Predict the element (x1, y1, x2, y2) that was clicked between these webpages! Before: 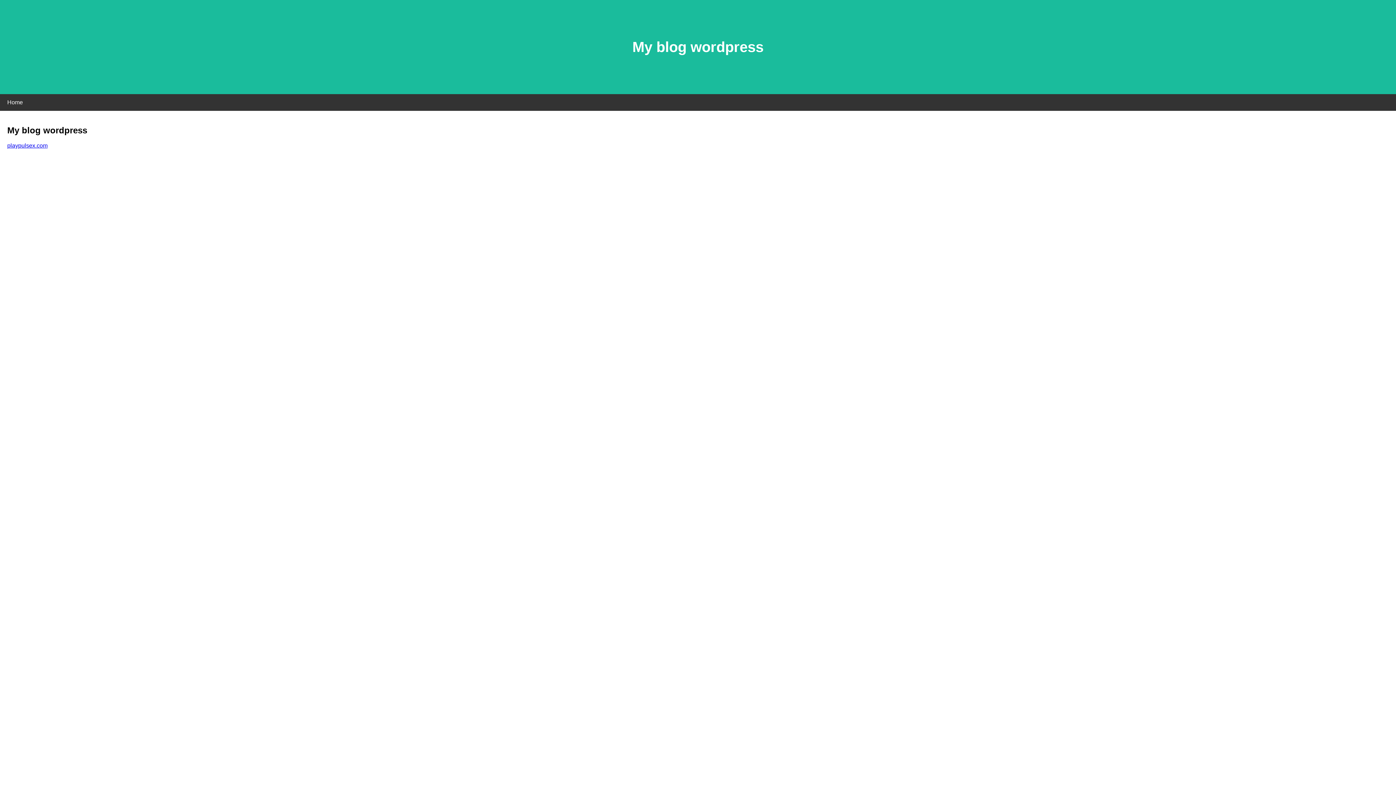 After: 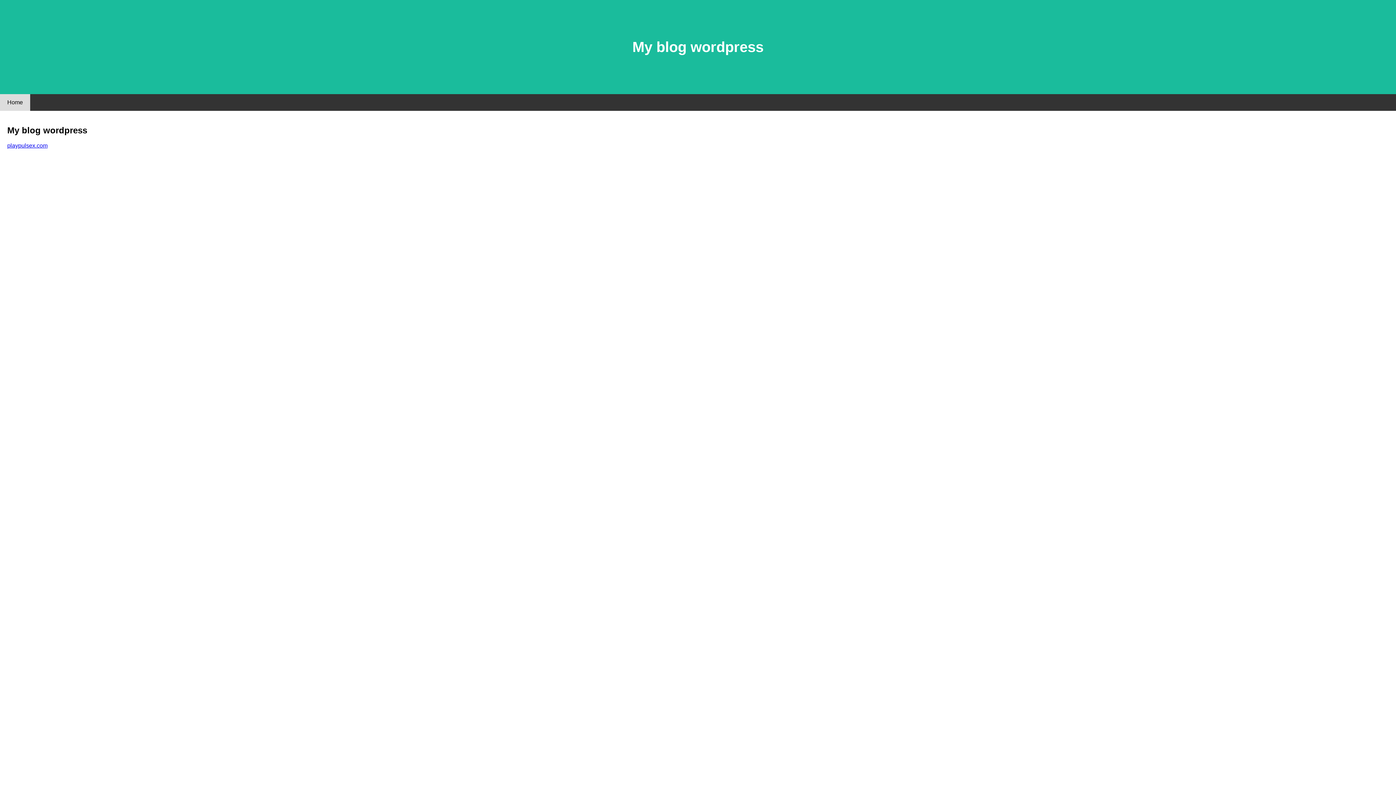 Action: bbox: (0, 94, 30, 110) label: Home